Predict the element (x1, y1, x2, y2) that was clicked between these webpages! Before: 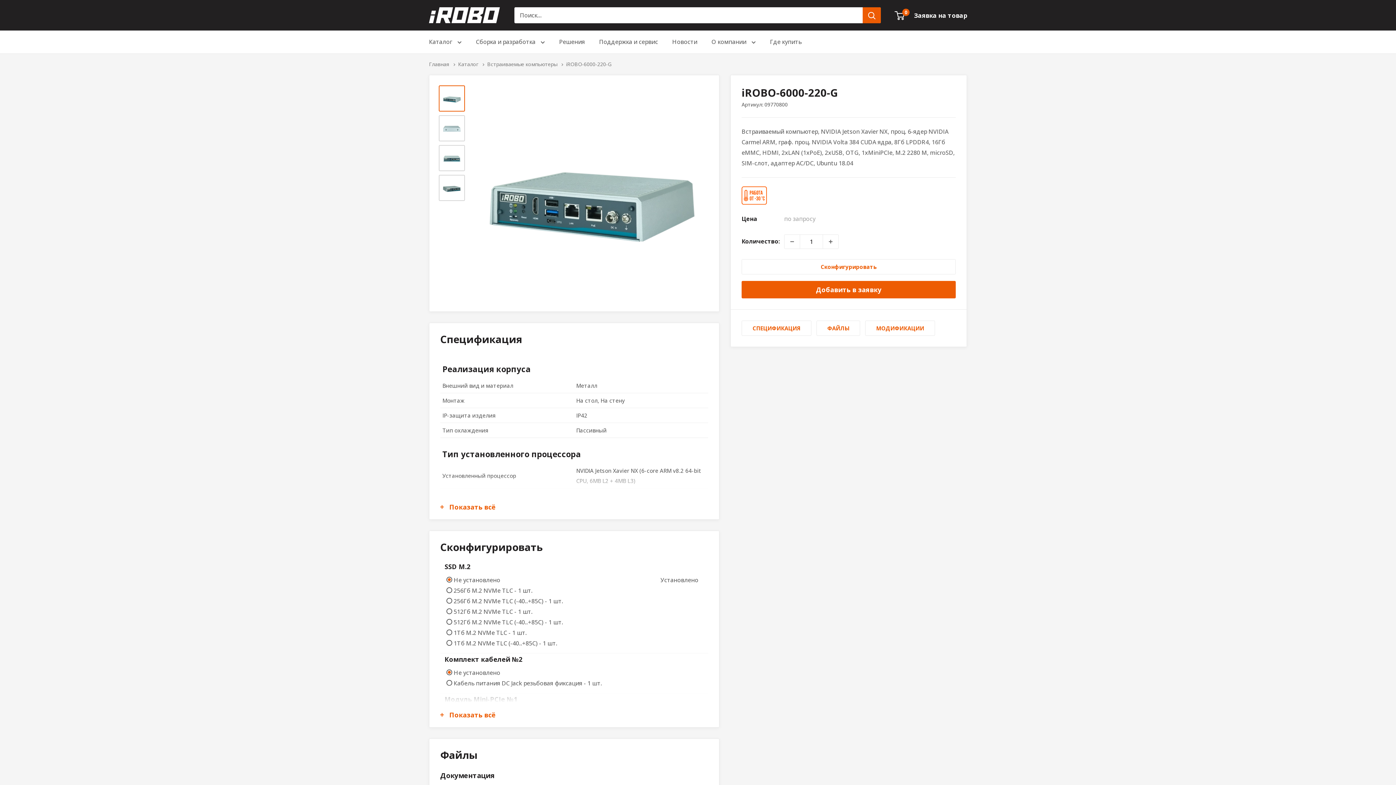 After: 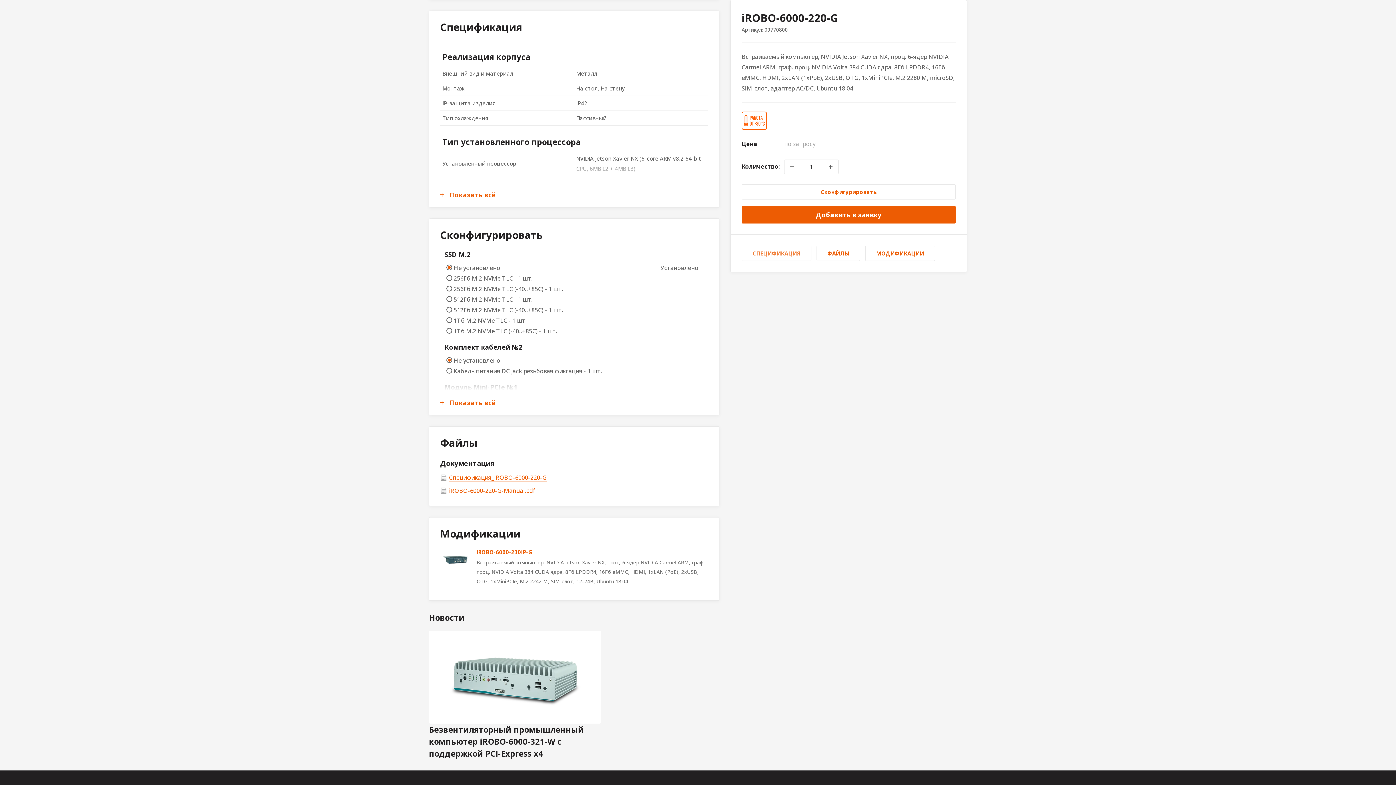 Action: bbox: (741, 320, 811, 336) label: СПЕЦИФИКАЦИЯ